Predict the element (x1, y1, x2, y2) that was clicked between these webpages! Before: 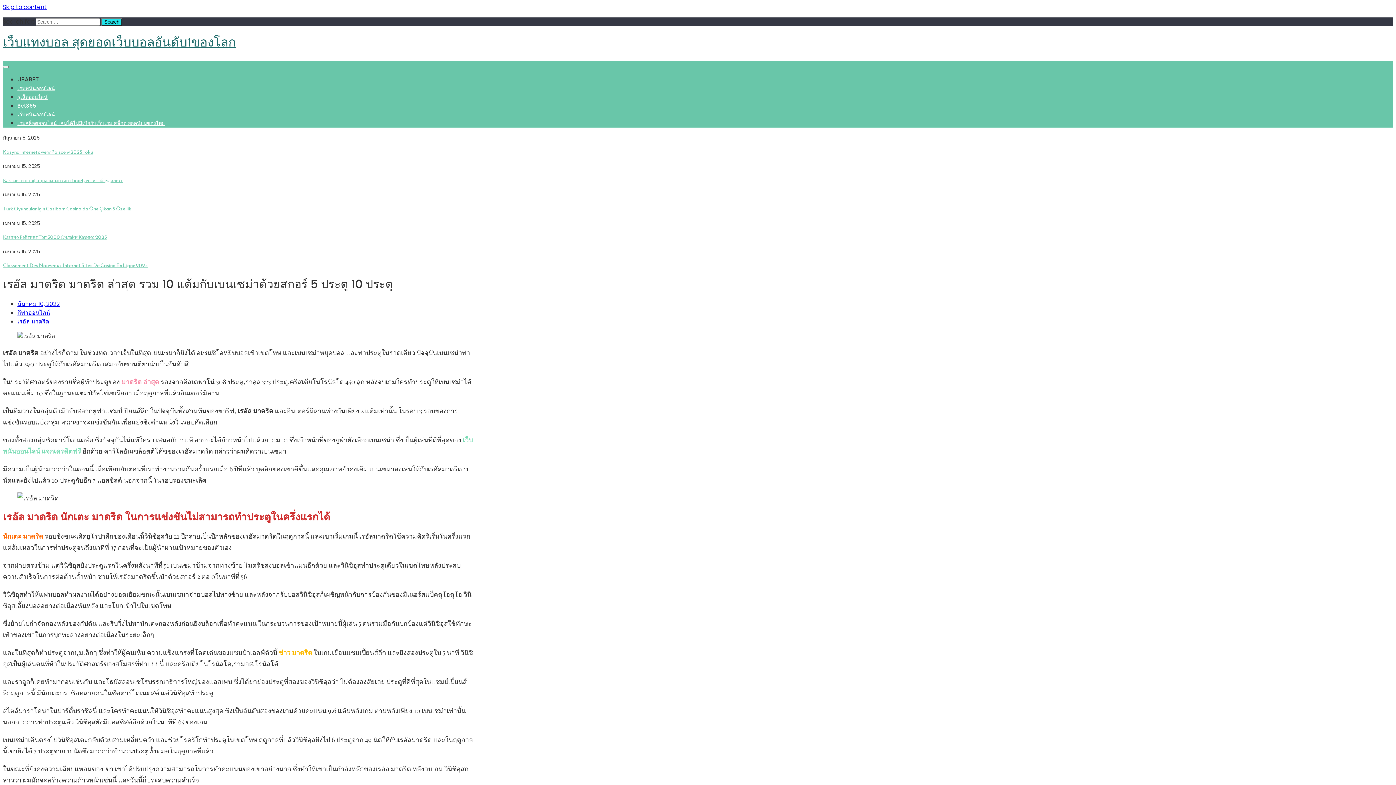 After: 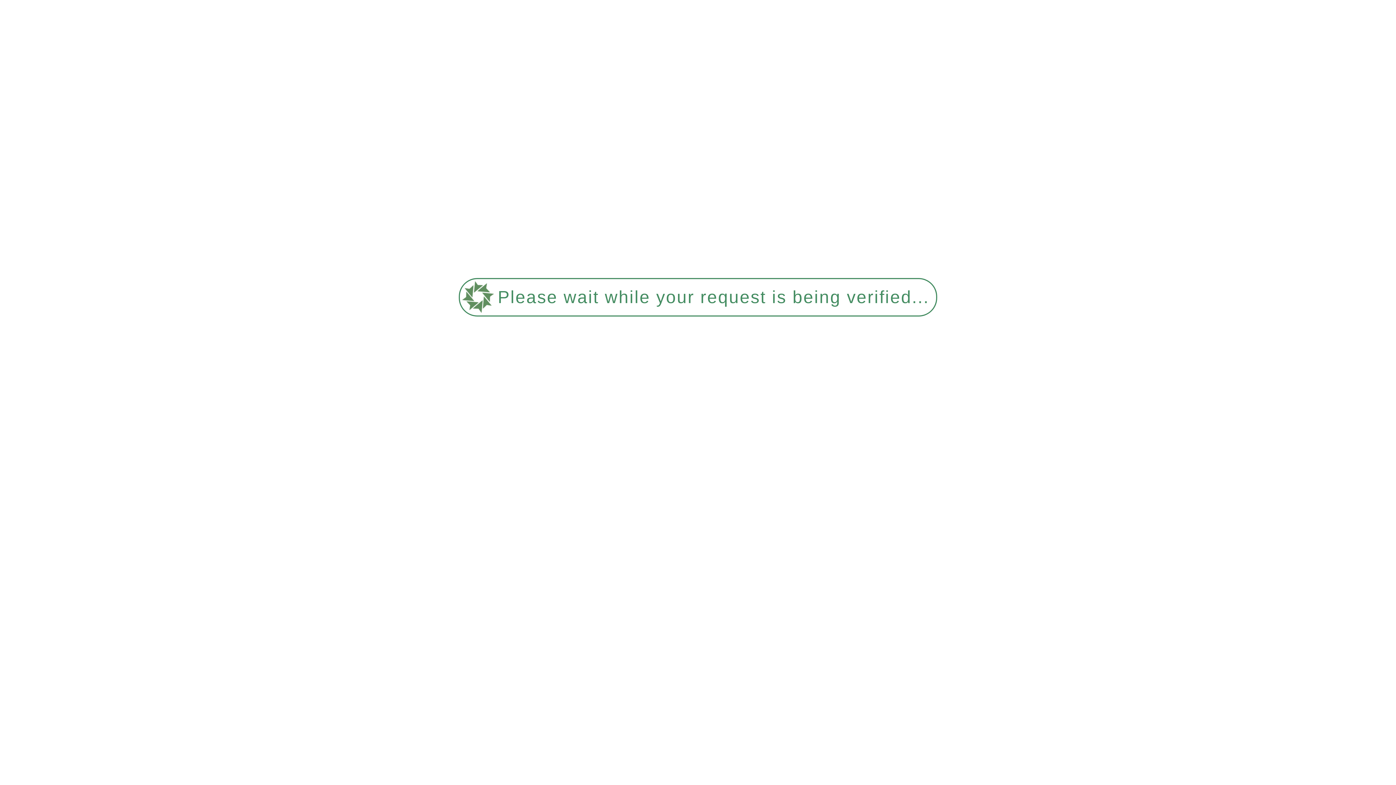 Action: label: เว็บพนันออนไลน์ bbox: (17, 110, 54, 118)